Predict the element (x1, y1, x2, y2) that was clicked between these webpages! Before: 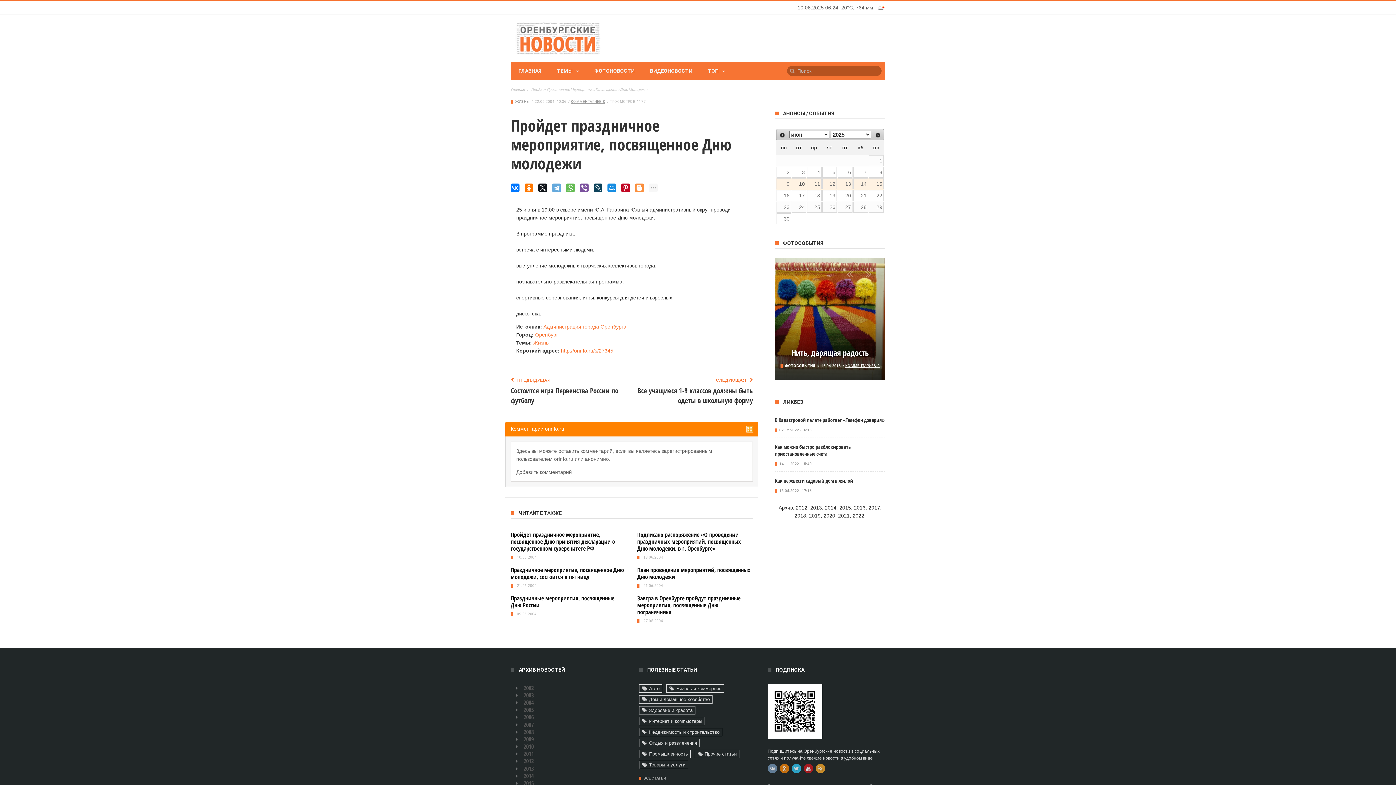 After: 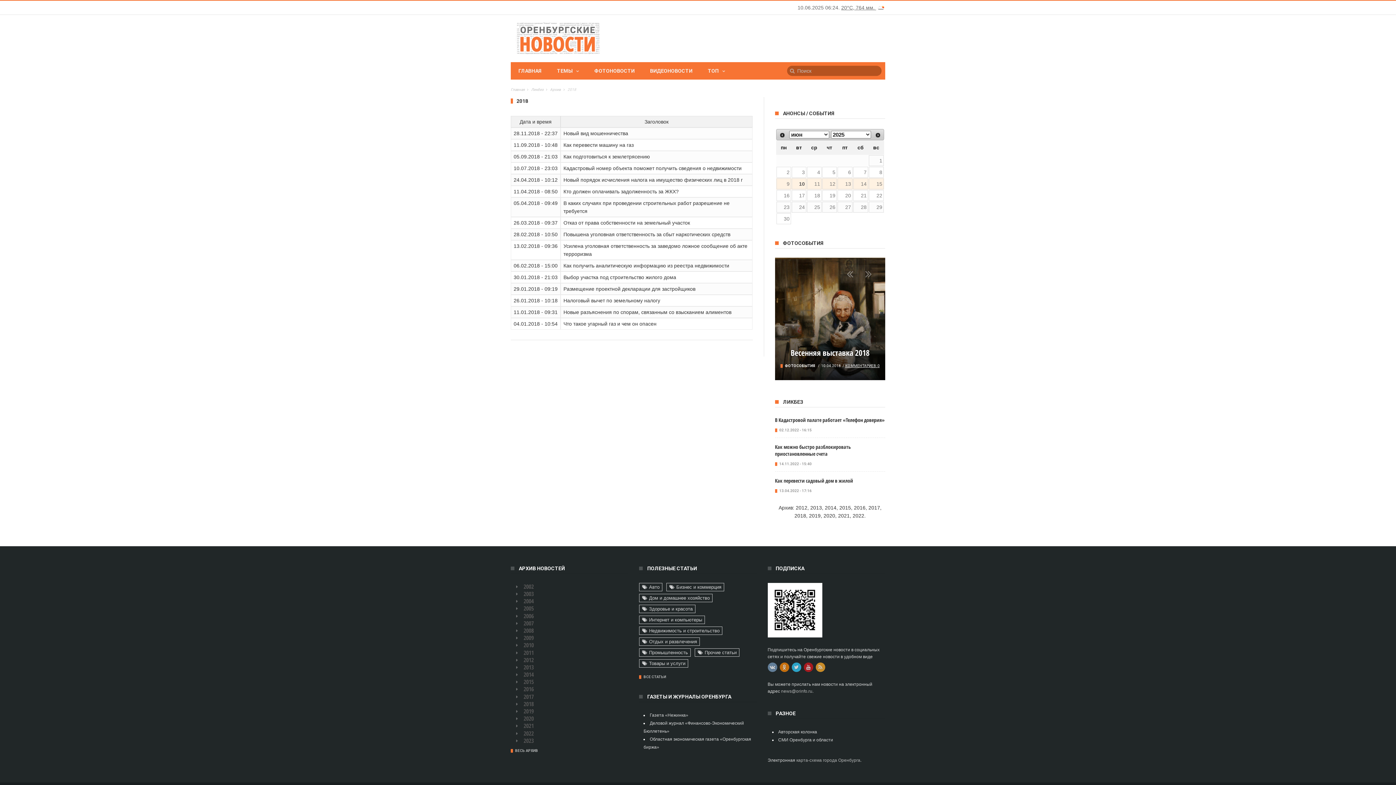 Action: label: 2018 bbox: (794, 513, 806, 519)